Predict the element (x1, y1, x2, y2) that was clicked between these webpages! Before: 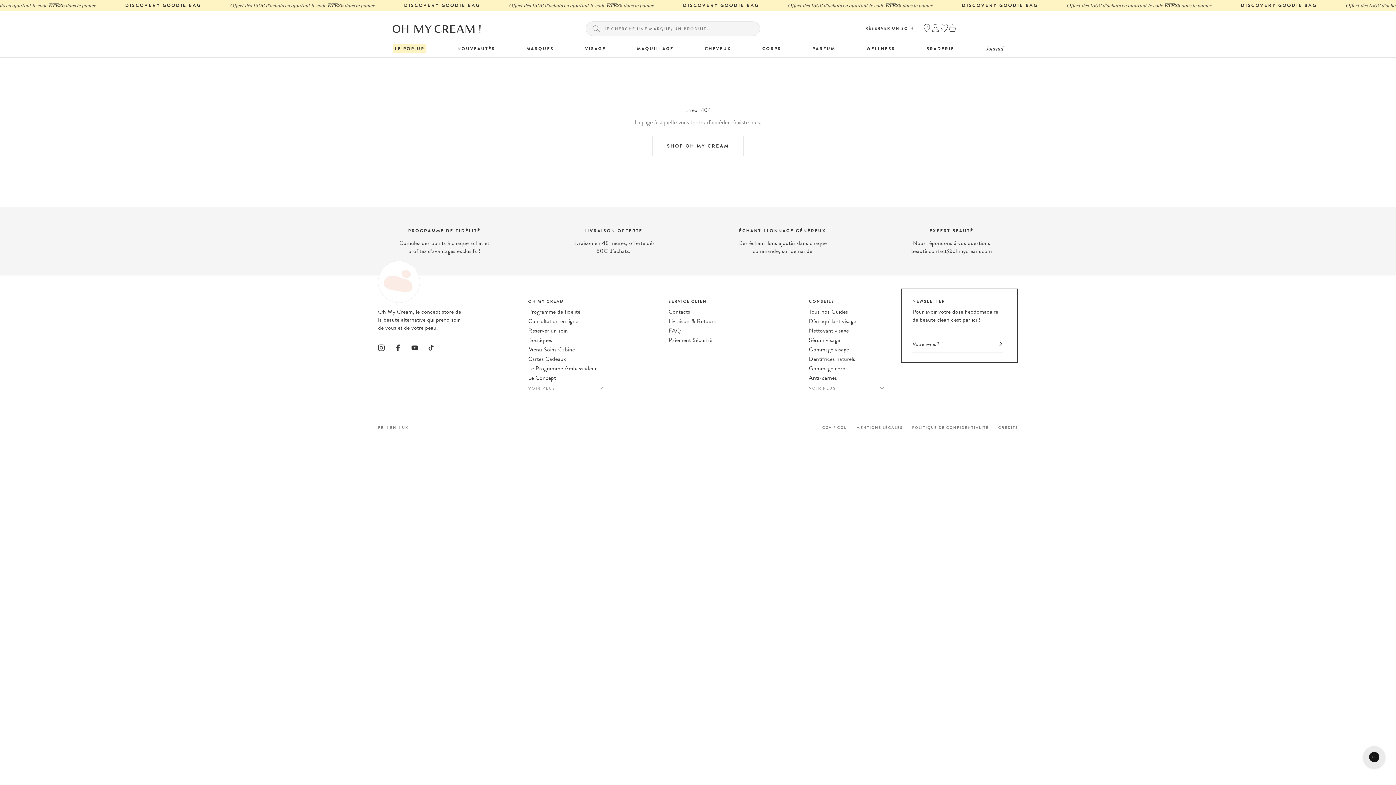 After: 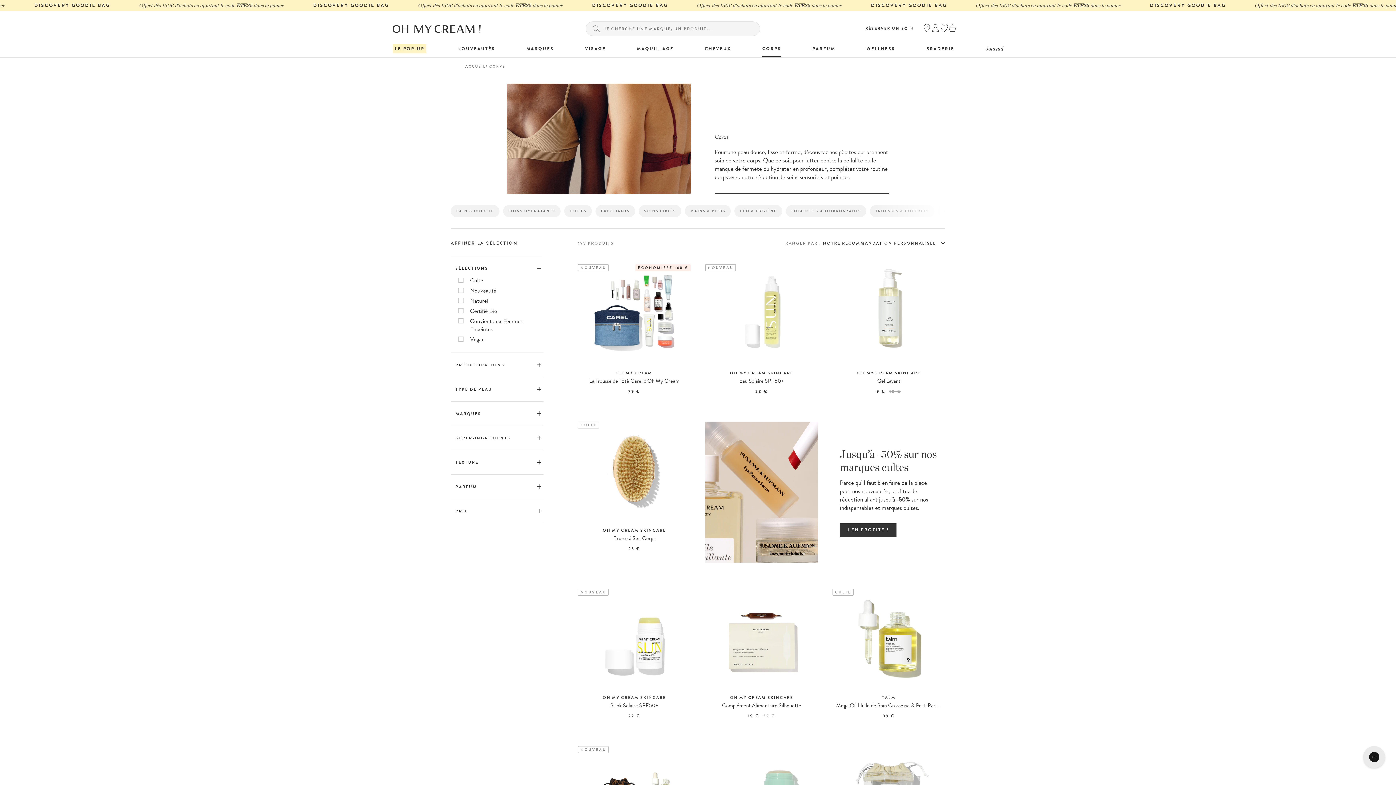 Action: label: CORPS bbox: (762, 39, 781, 57)